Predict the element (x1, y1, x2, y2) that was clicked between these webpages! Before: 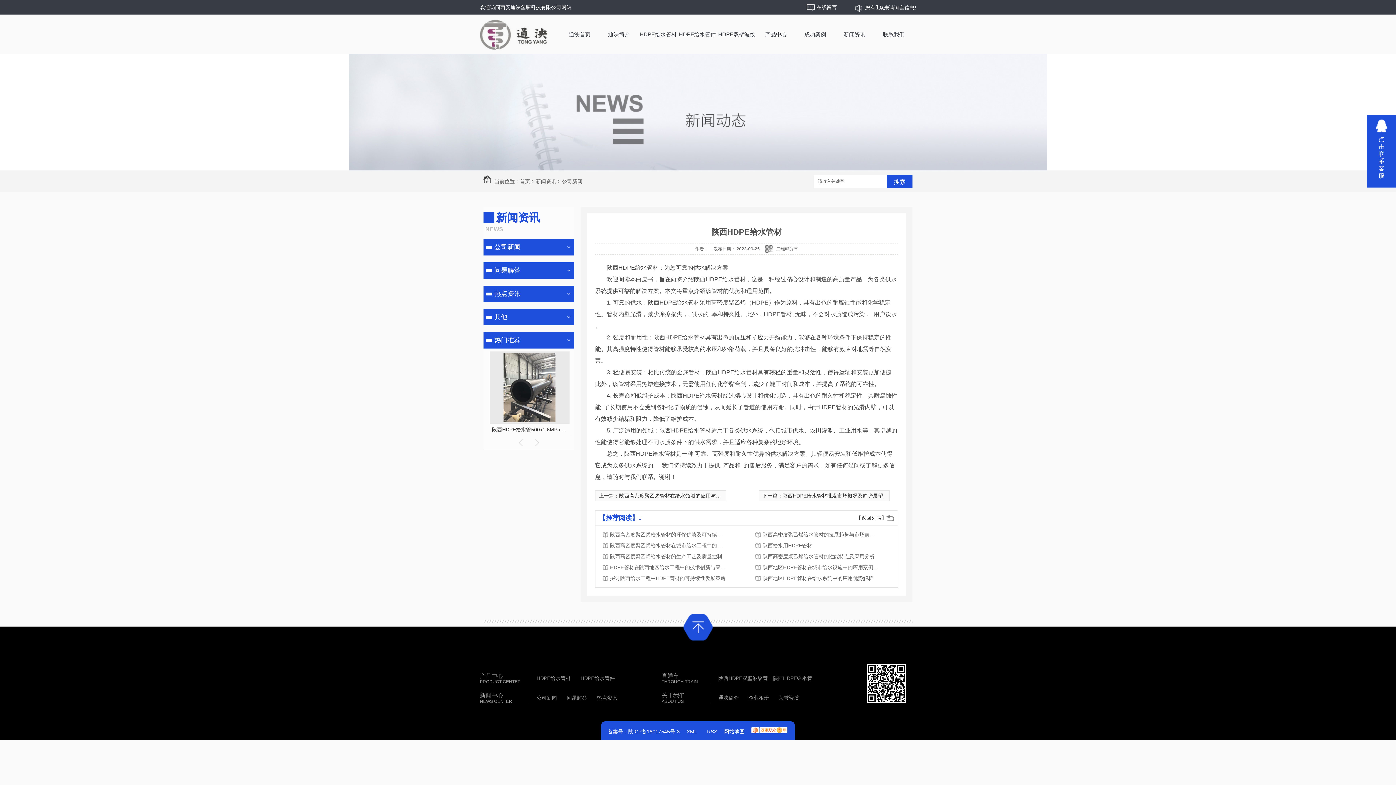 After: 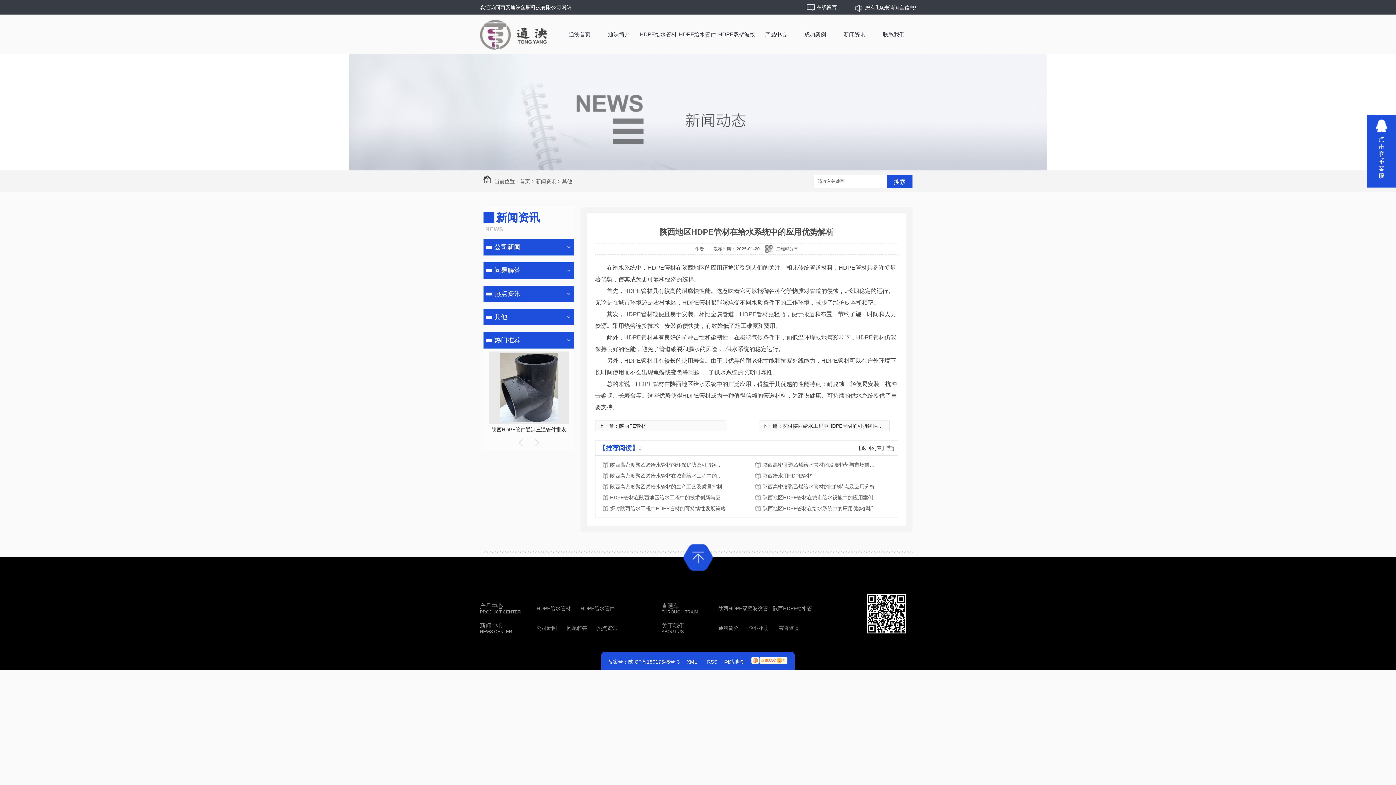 Action: label: 陕西地区HDPE管材在给水系统中的应用优势解析 bbox: (762, 573, 879, 584)